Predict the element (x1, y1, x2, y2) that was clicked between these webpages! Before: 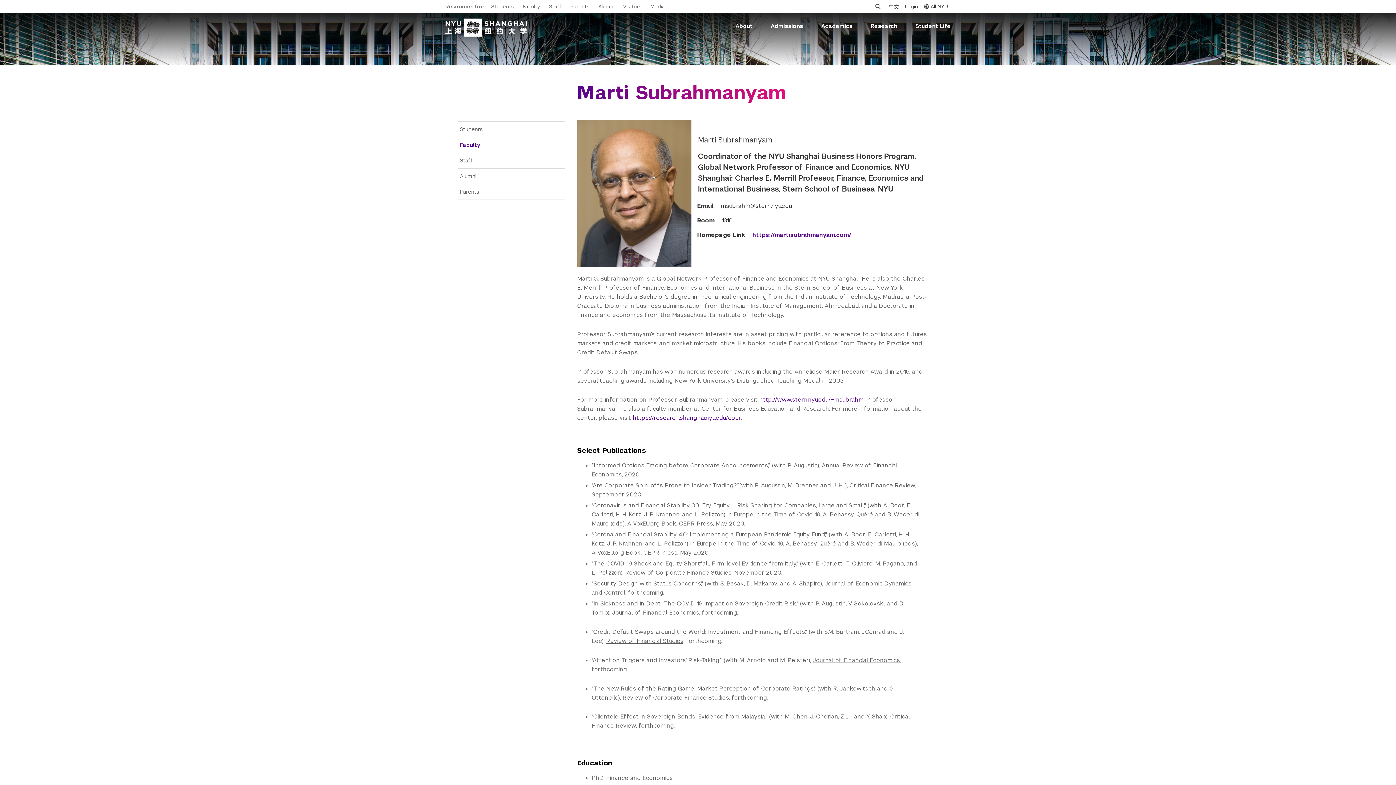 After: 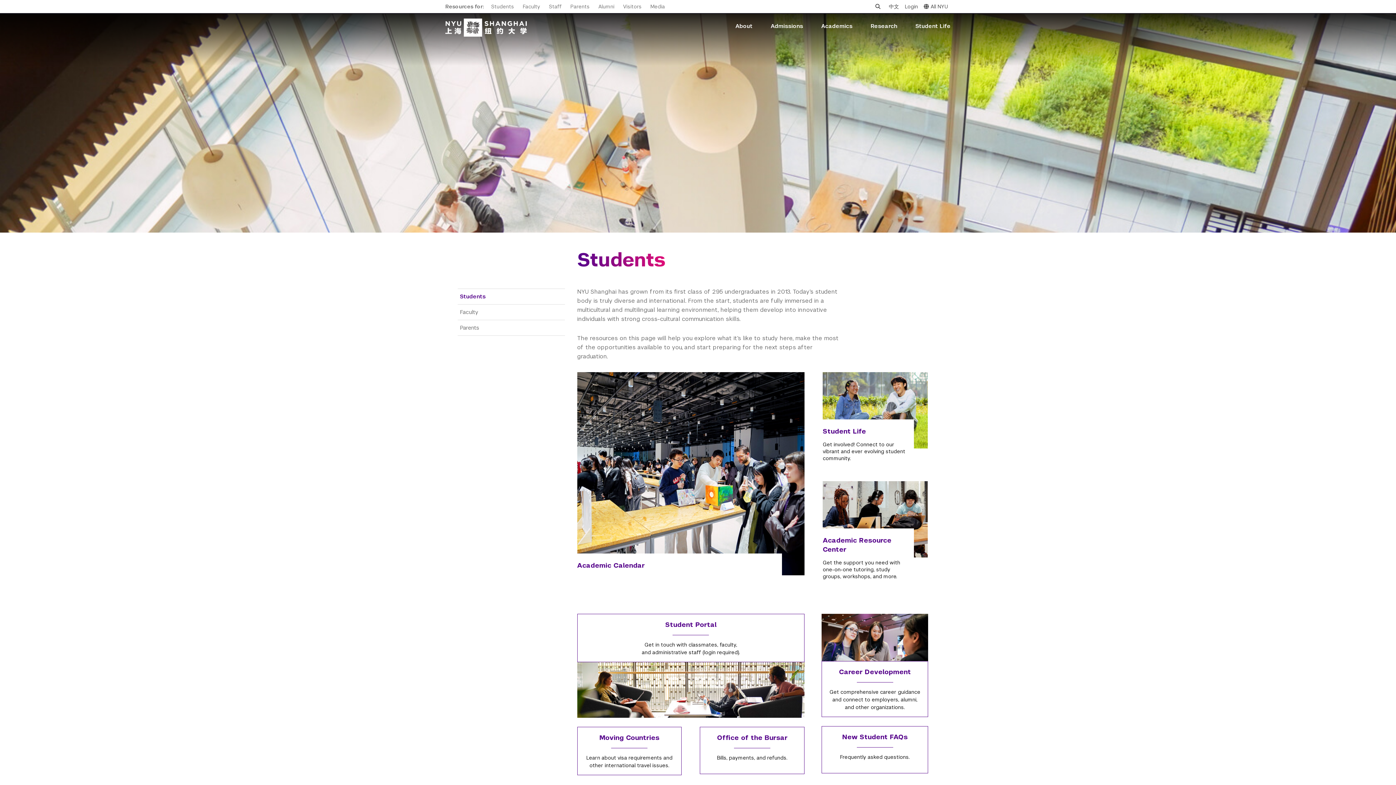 Action: label: Students bbox: (487, 0, 517, 13)